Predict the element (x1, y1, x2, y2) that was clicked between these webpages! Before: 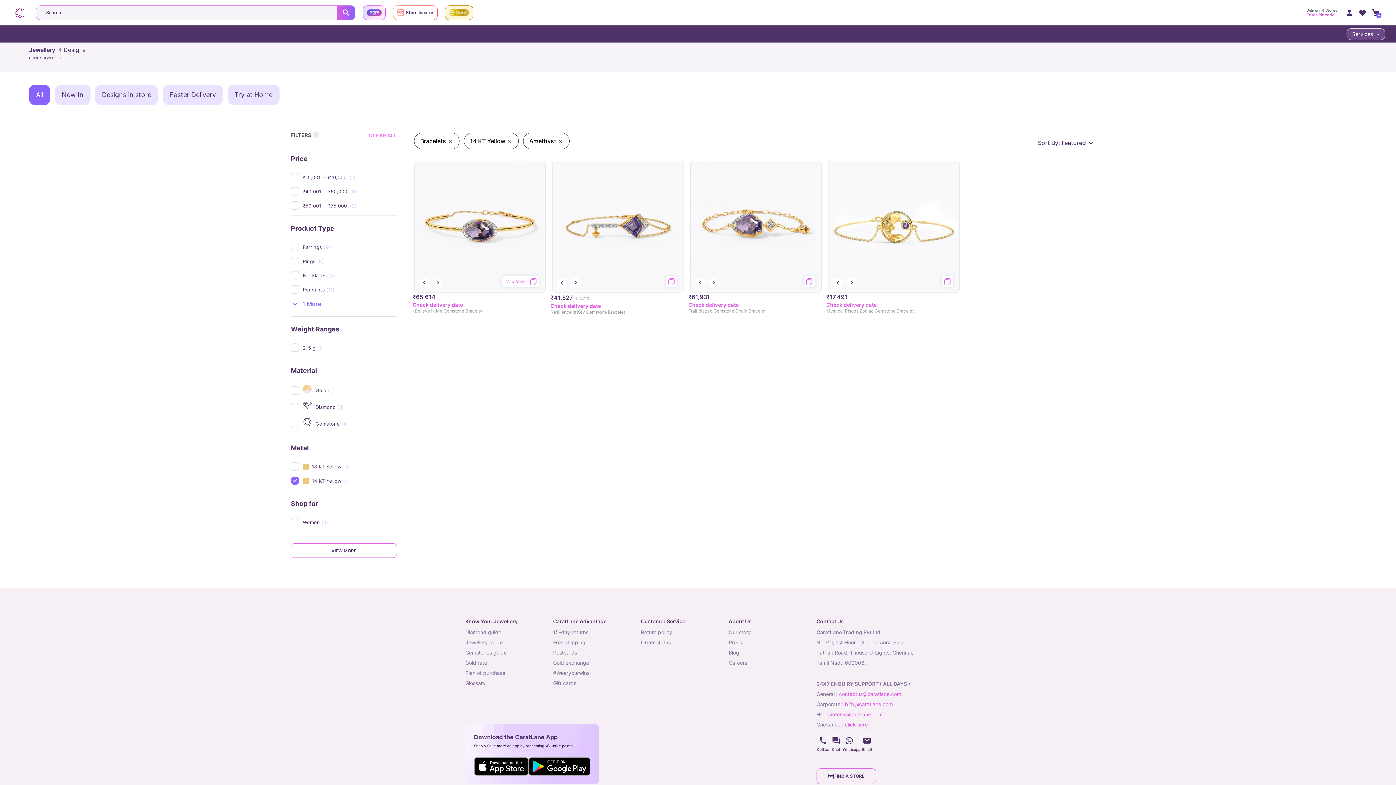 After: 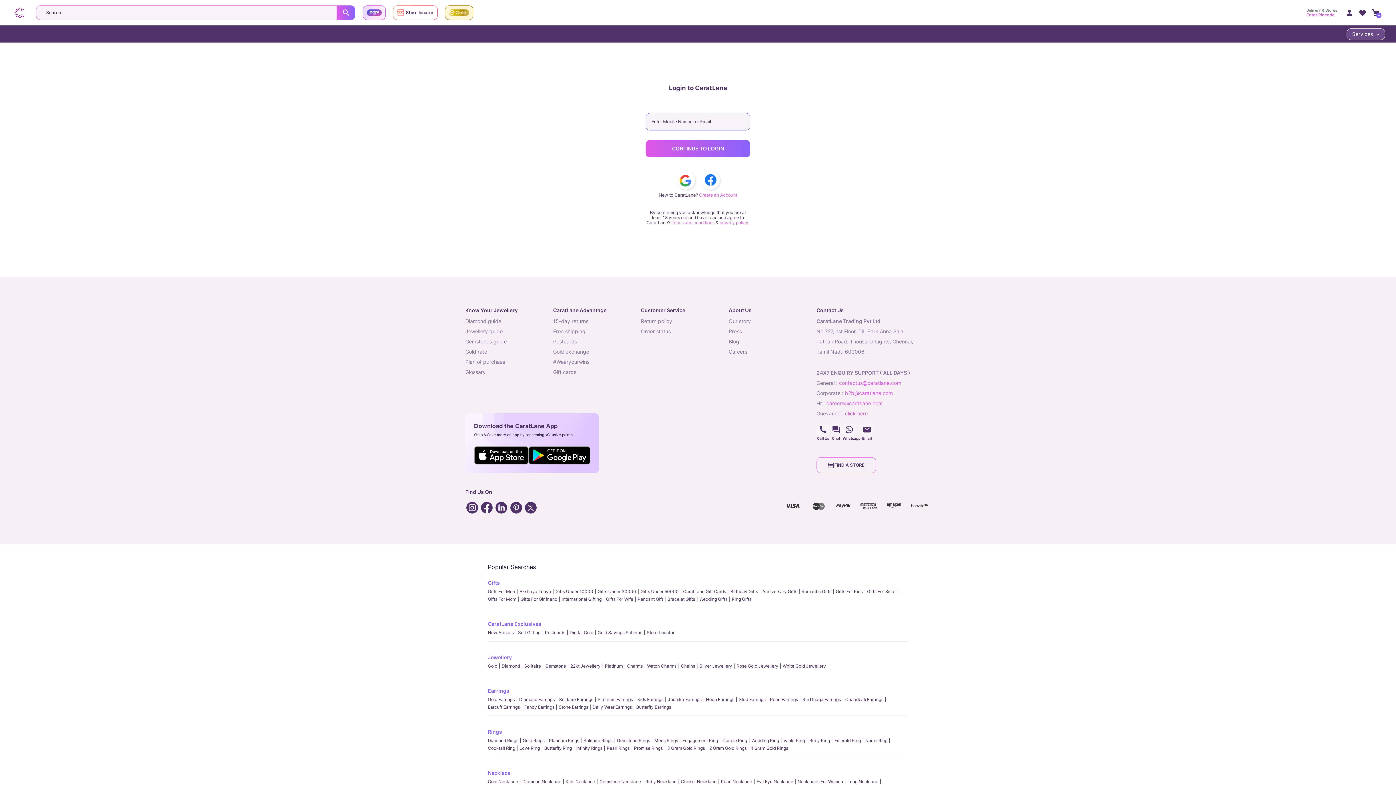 Action: label: Order status bbox: (641, 637, 728, 648)